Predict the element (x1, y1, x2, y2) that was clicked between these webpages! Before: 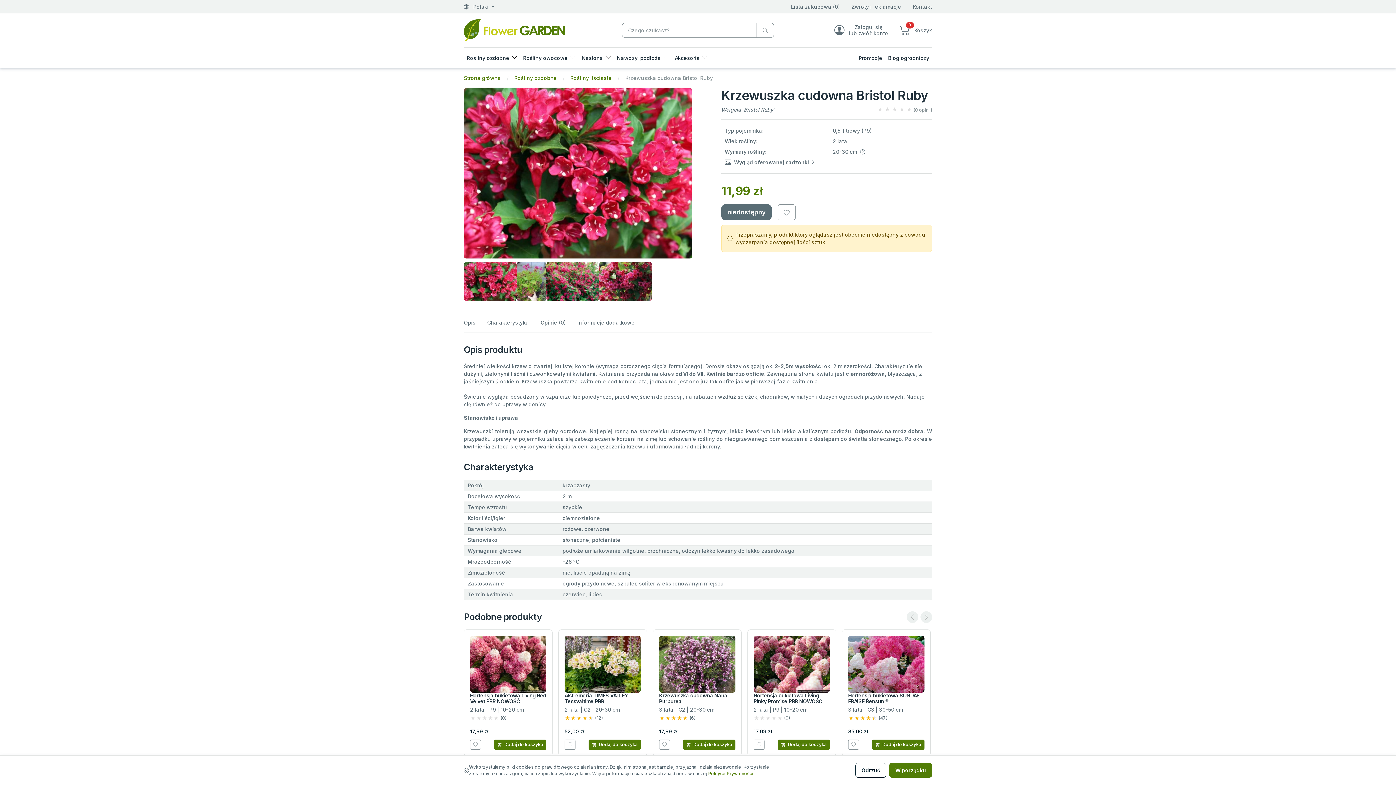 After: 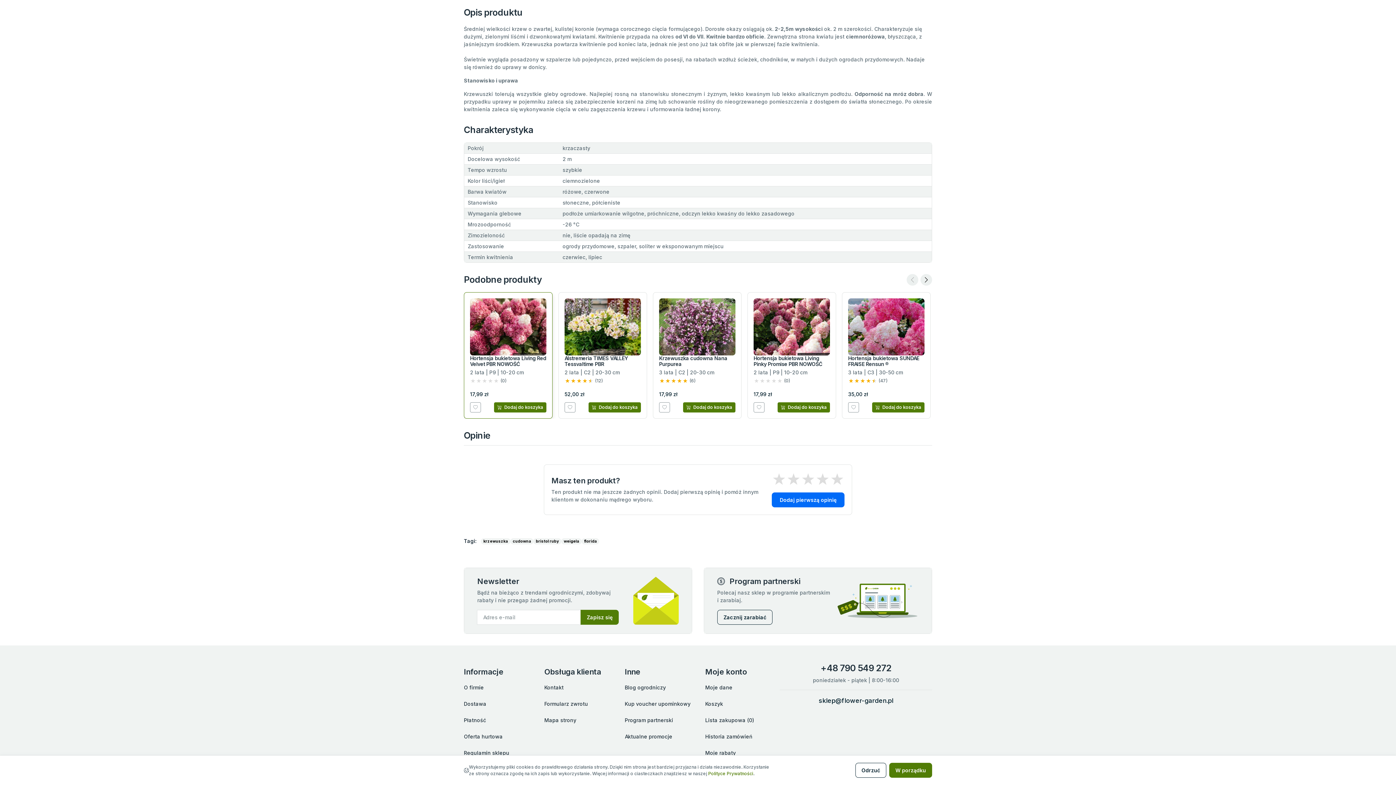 Action: label: Opis bbox: (464, 313, 475, 333)